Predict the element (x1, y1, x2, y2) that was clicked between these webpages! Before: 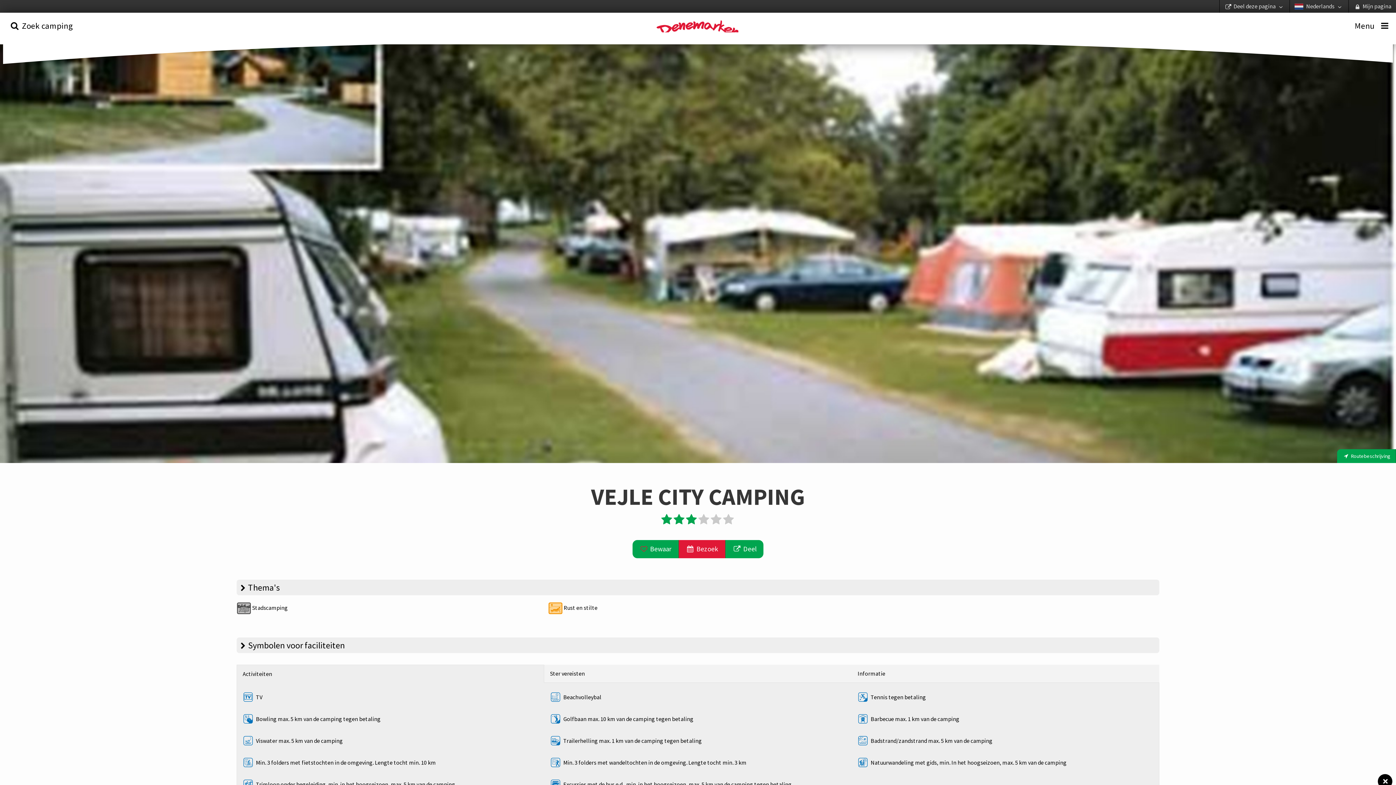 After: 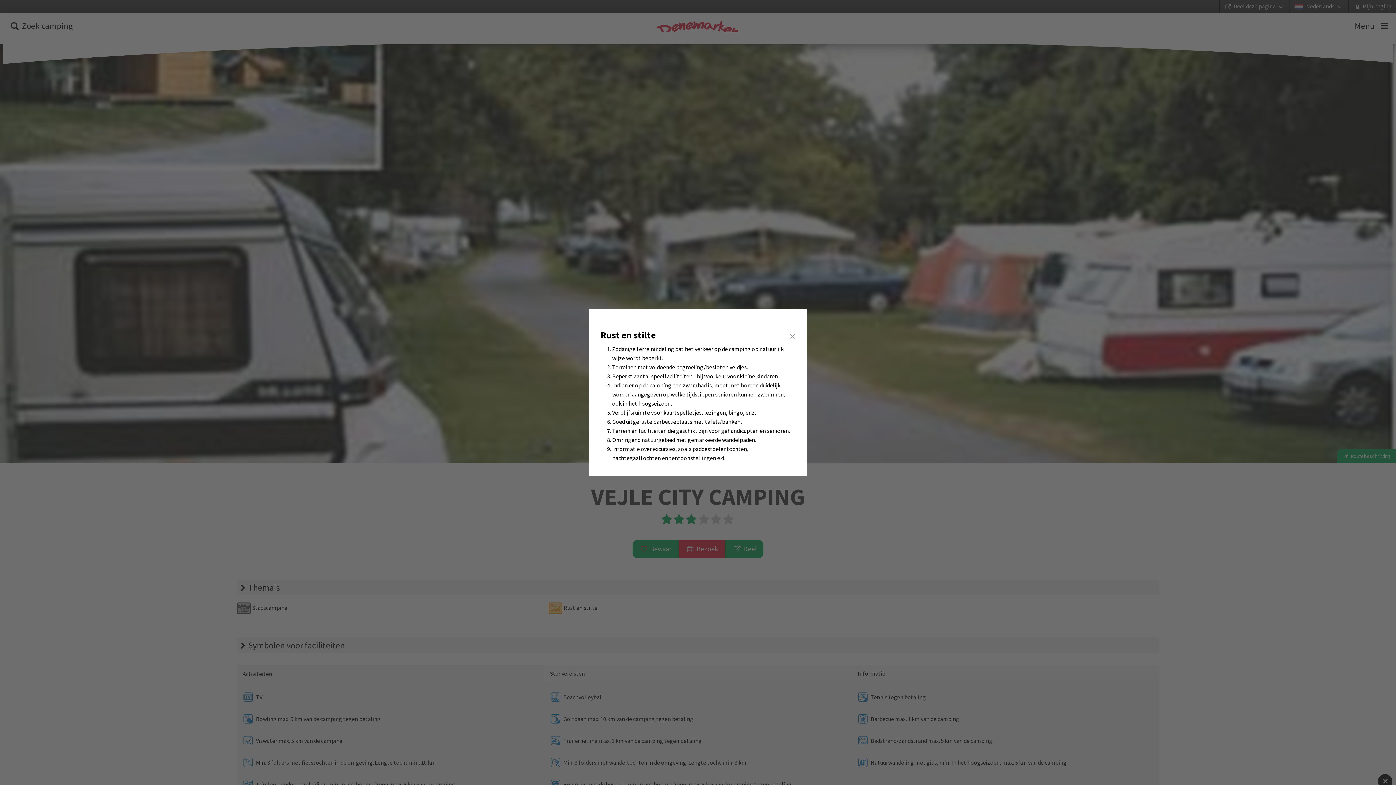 Action: bbox: (548, 604, 597, 611) label:  Rust en stilte